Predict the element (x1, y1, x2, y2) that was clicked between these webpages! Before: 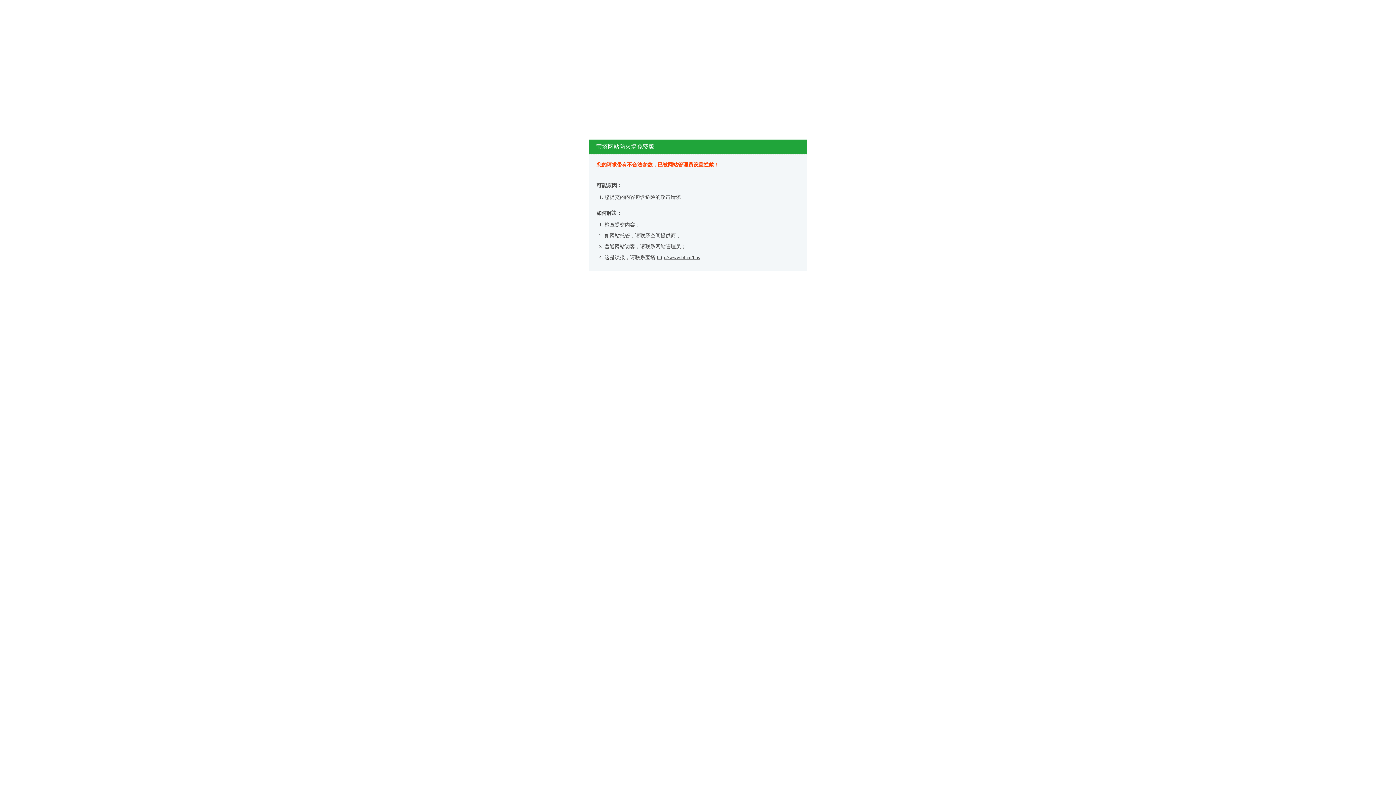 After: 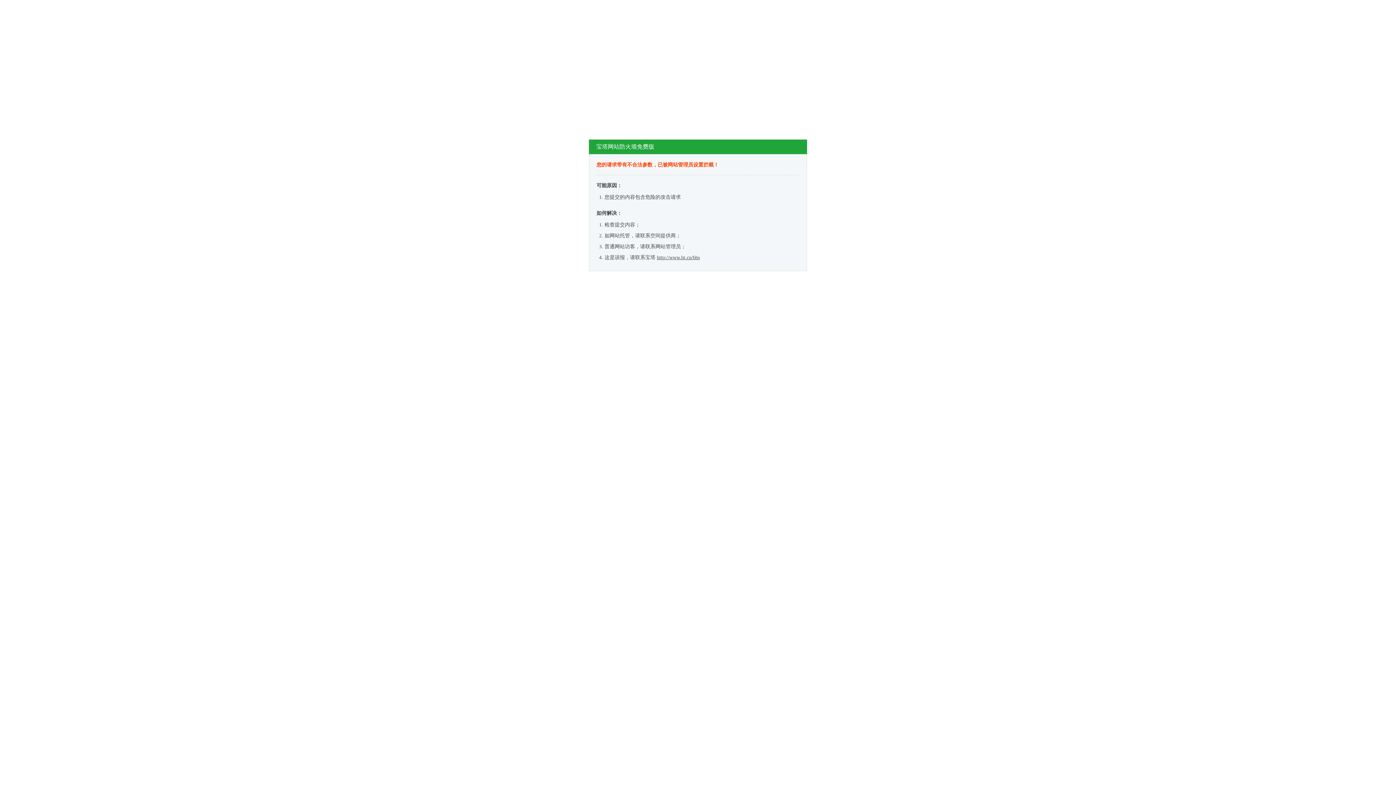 Action: label: http://www.bt.cn/bbs bbox: (657, 254, 700, 260)